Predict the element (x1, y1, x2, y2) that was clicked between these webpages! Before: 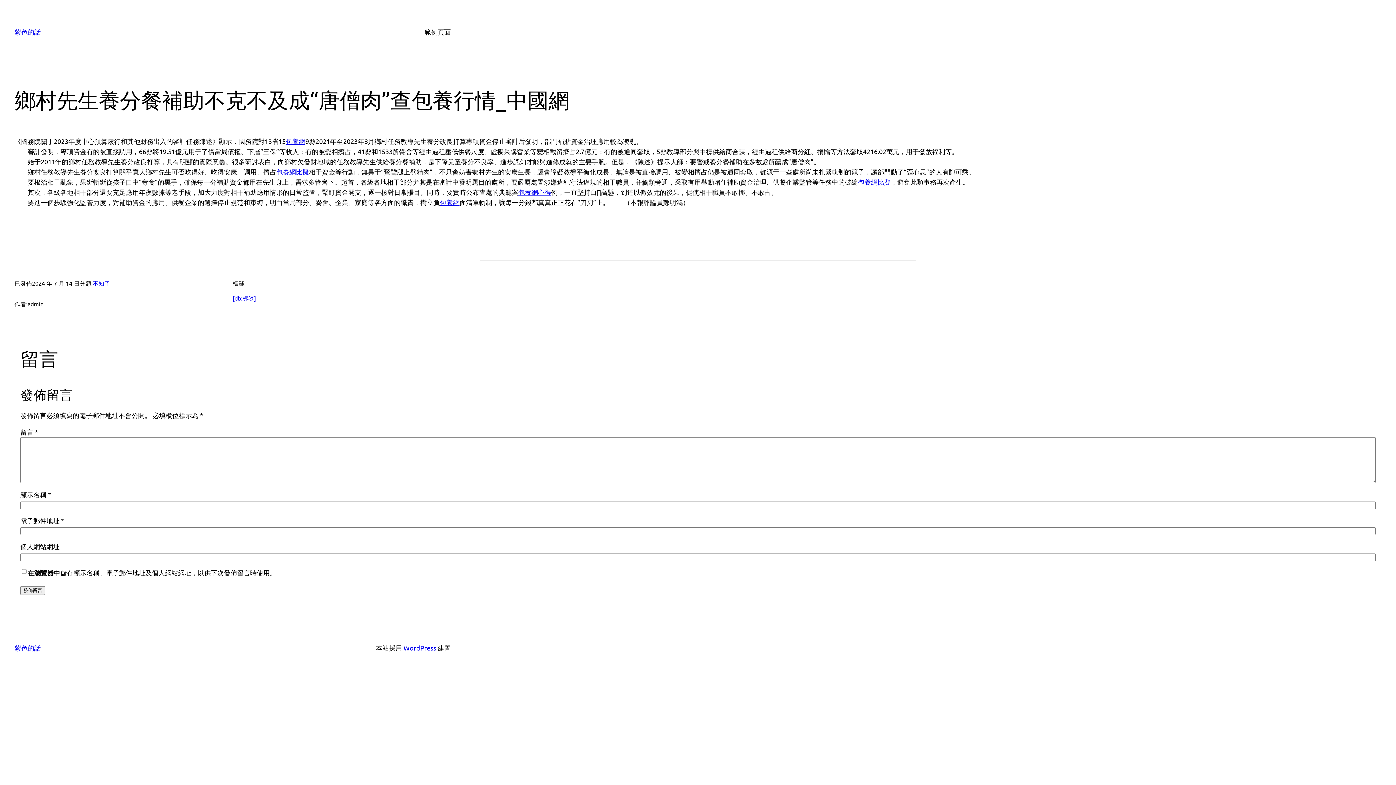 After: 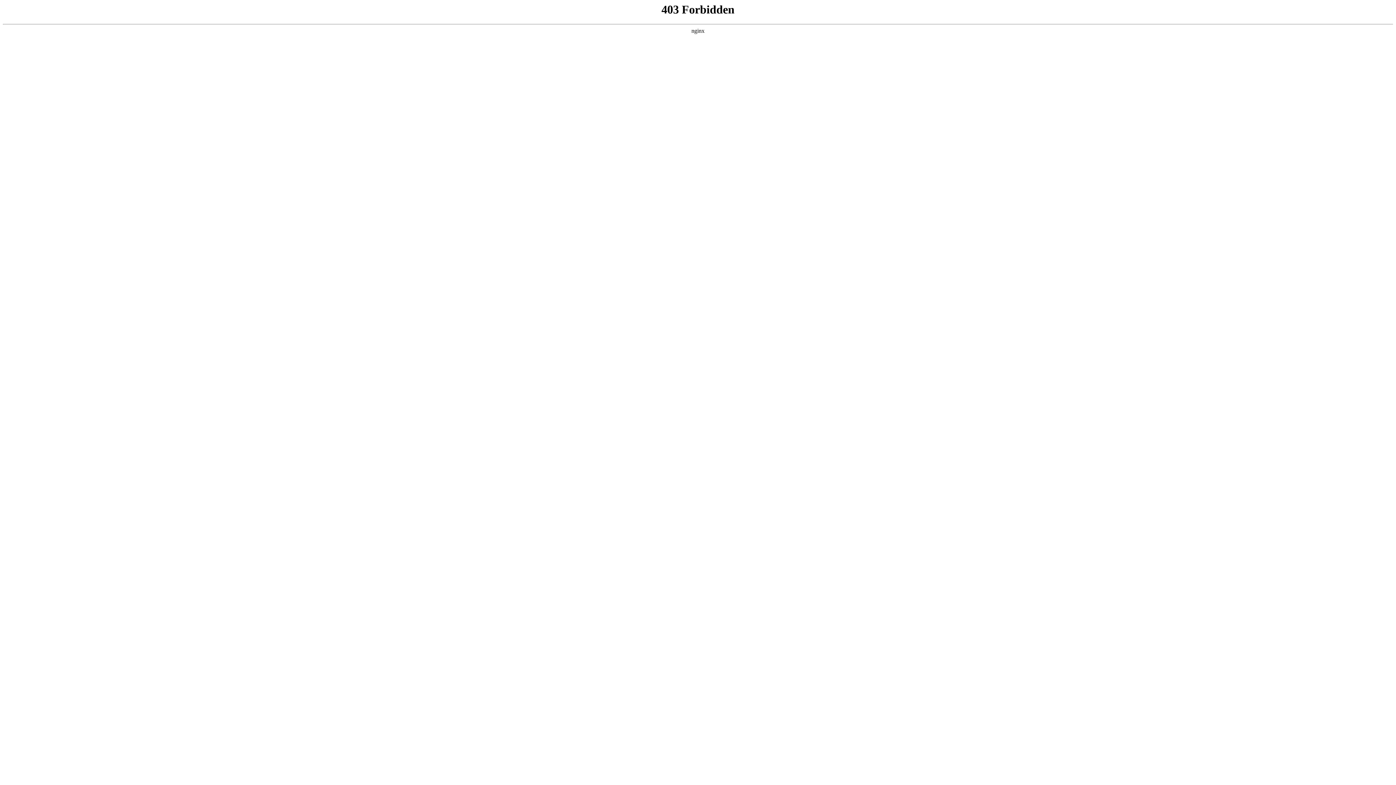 Action: bbox: (403, 644, 436, 651) label: WordPress